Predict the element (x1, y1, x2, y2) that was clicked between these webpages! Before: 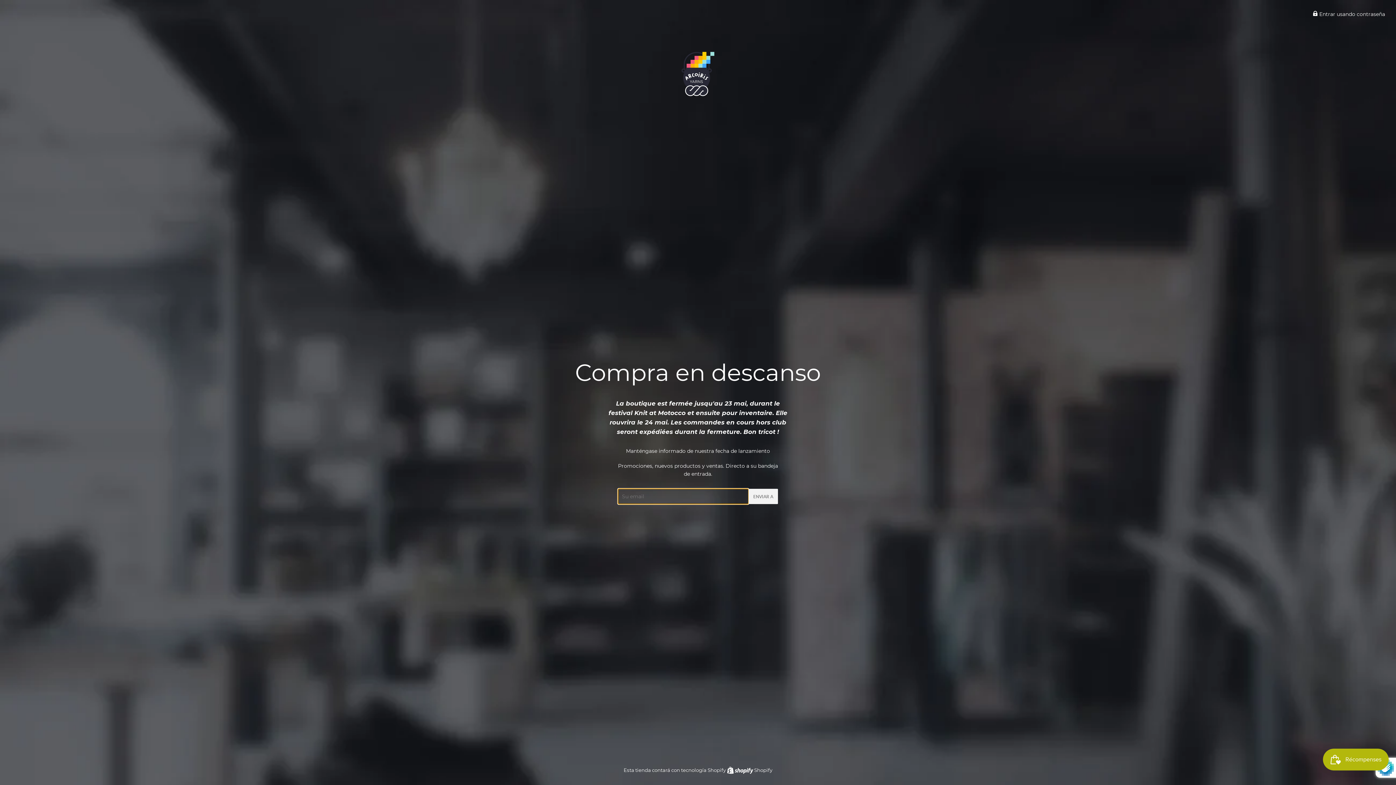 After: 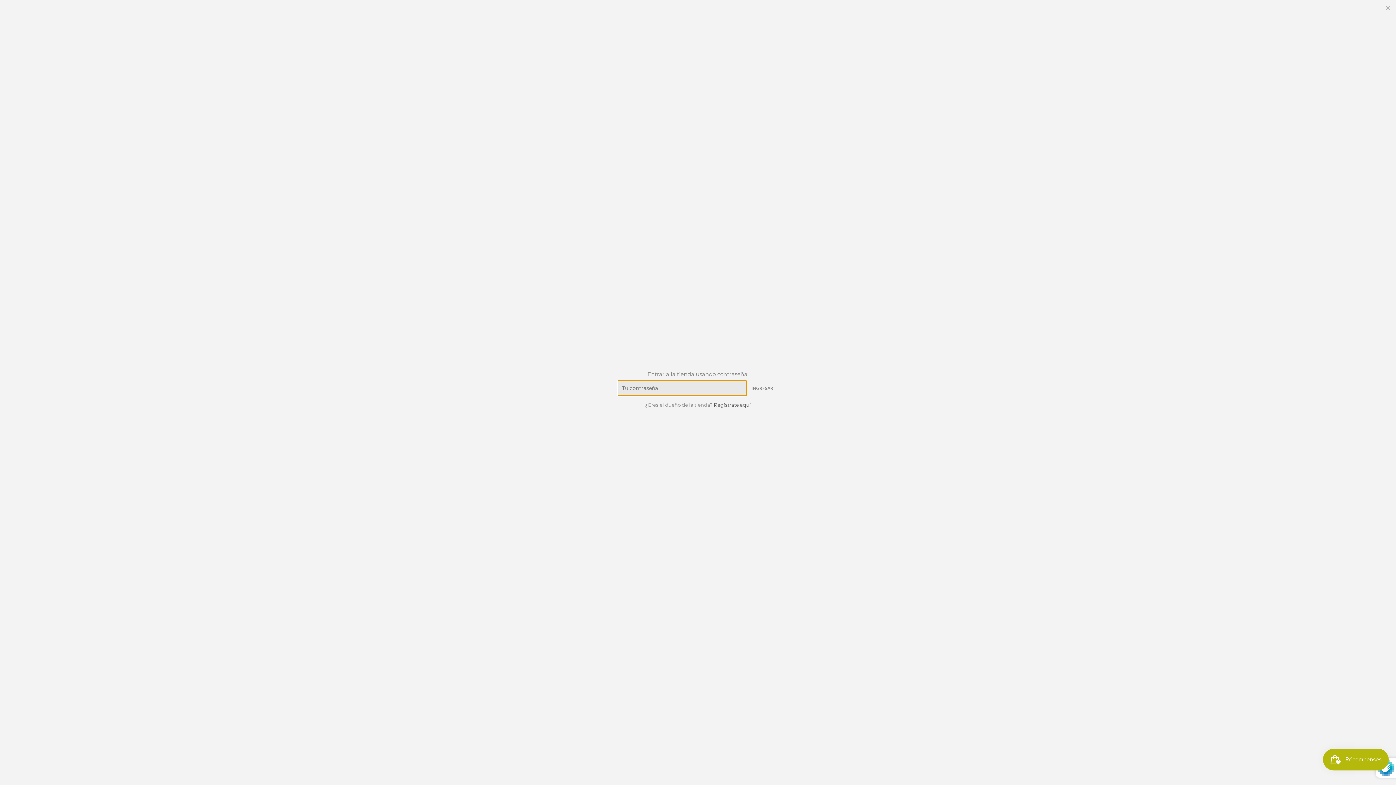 Action: bbox: (1313, 10, 1385, 17) label:  Entrar usando contraseña